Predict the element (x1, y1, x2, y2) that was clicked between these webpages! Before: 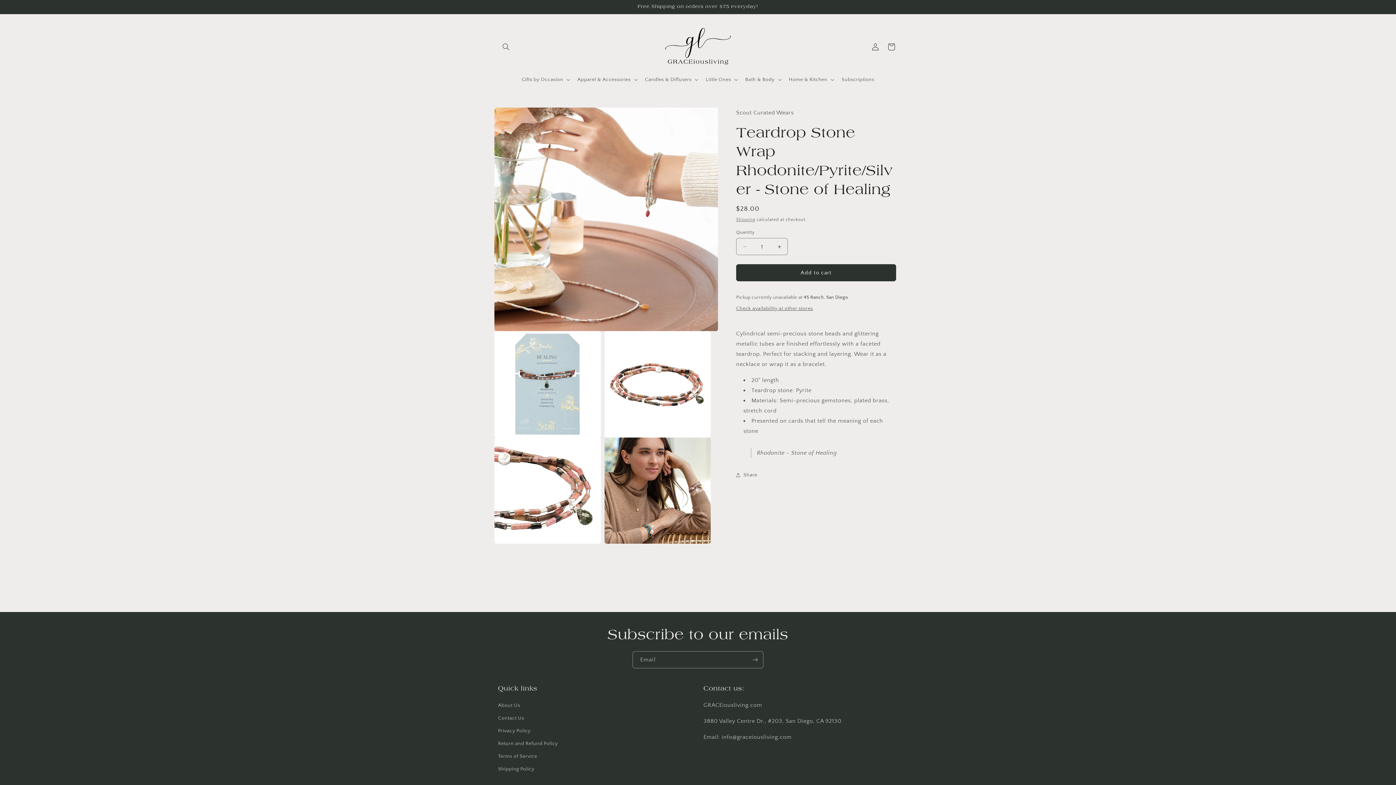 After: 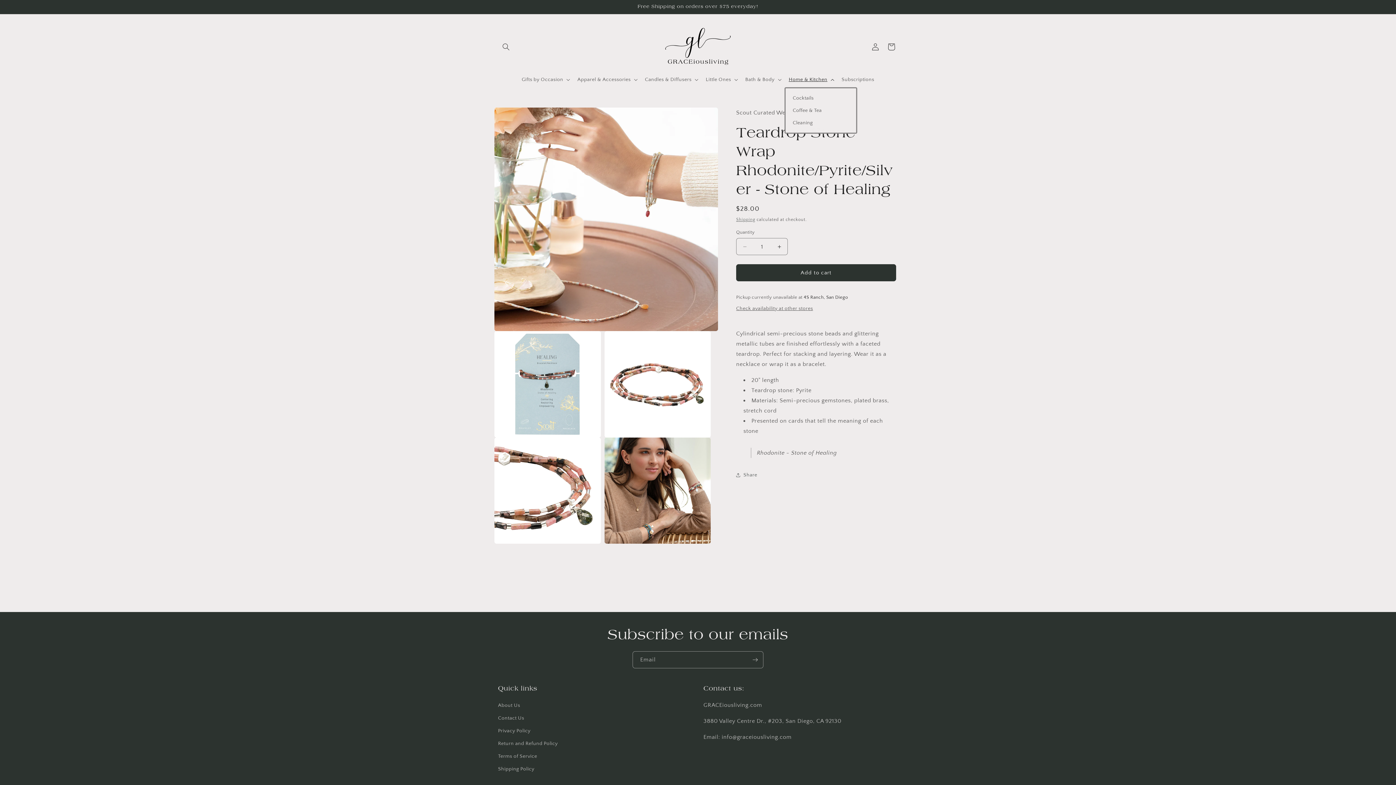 Action: bbox: (784, 72, 837, 87) label: Home & Kitchen